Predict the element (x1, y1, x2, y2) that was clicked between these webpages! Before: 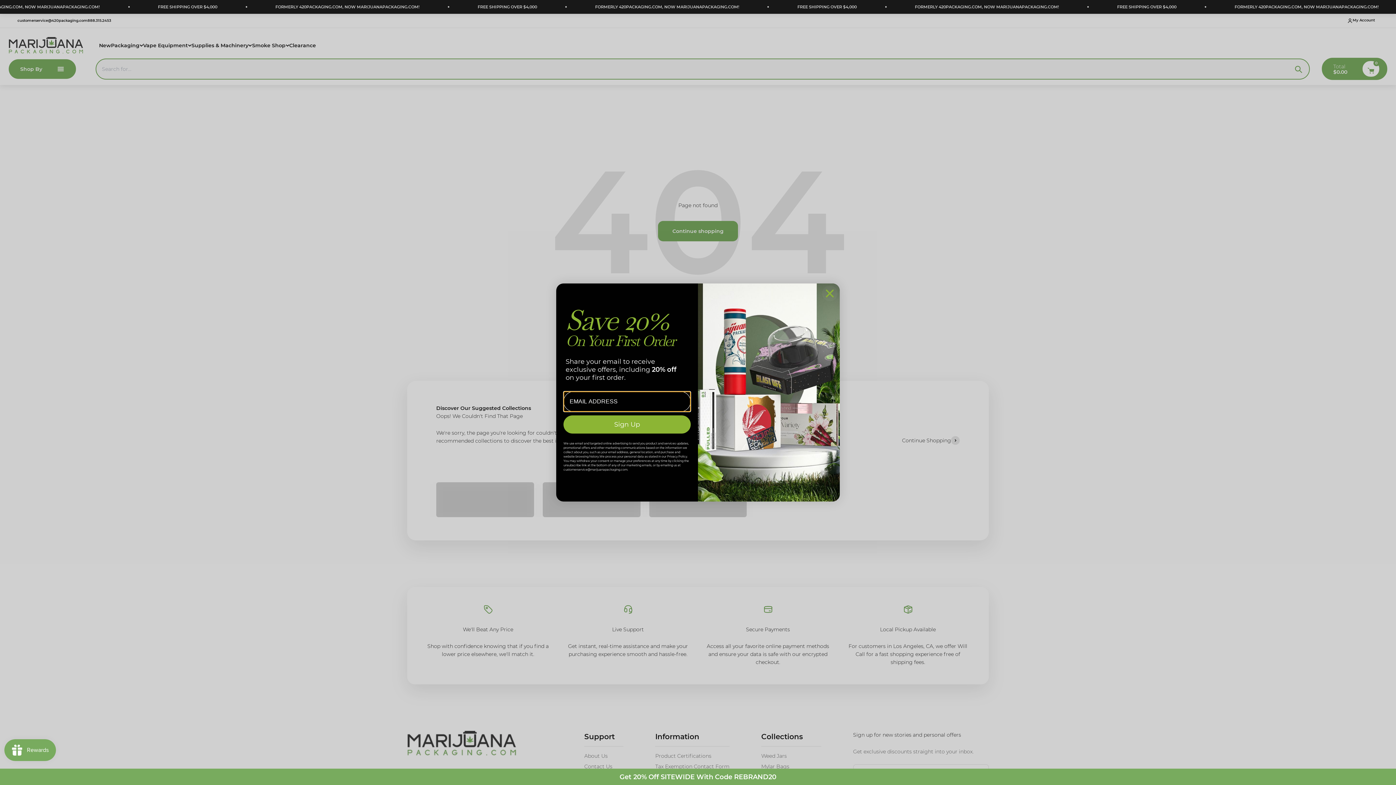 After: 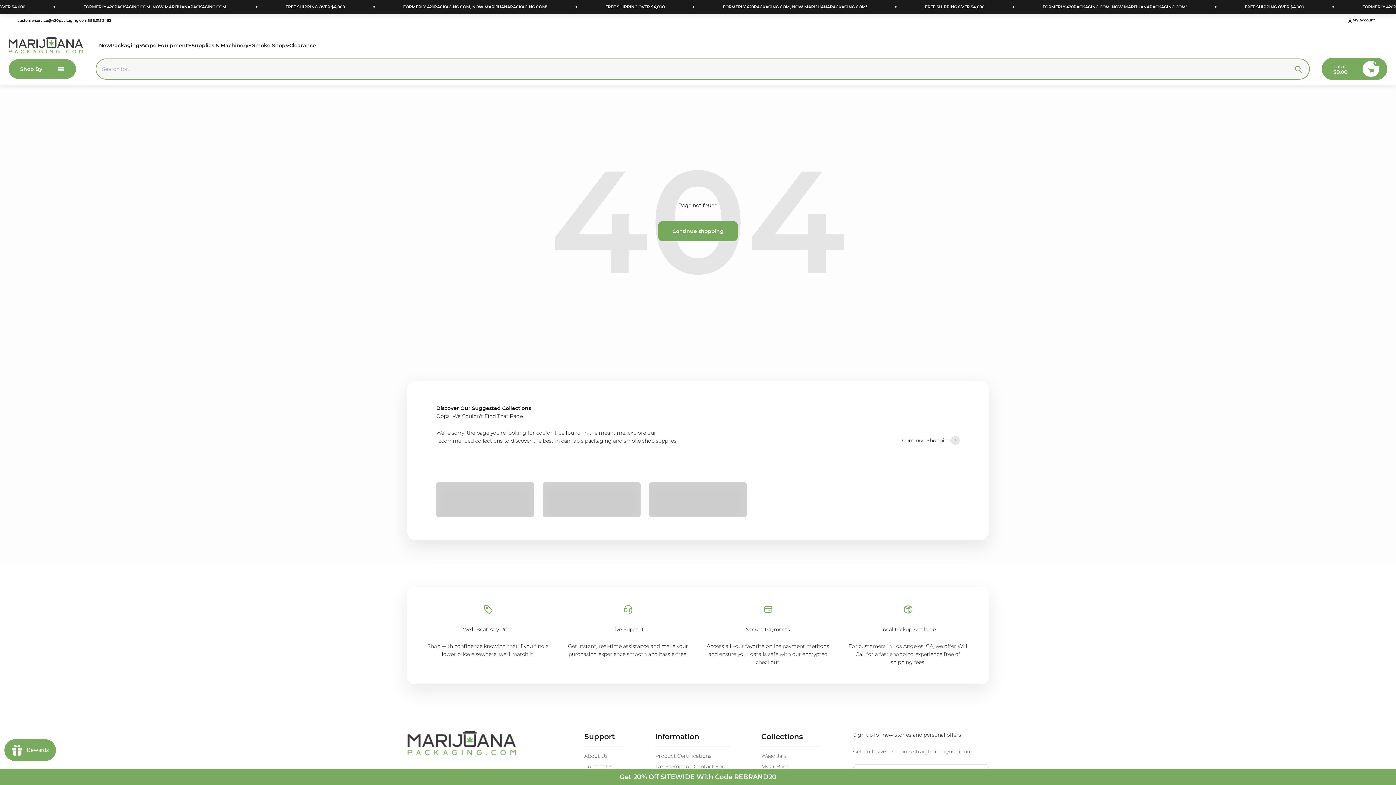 Action: bbox: (821, 285, 838, 301) label: Close dialog